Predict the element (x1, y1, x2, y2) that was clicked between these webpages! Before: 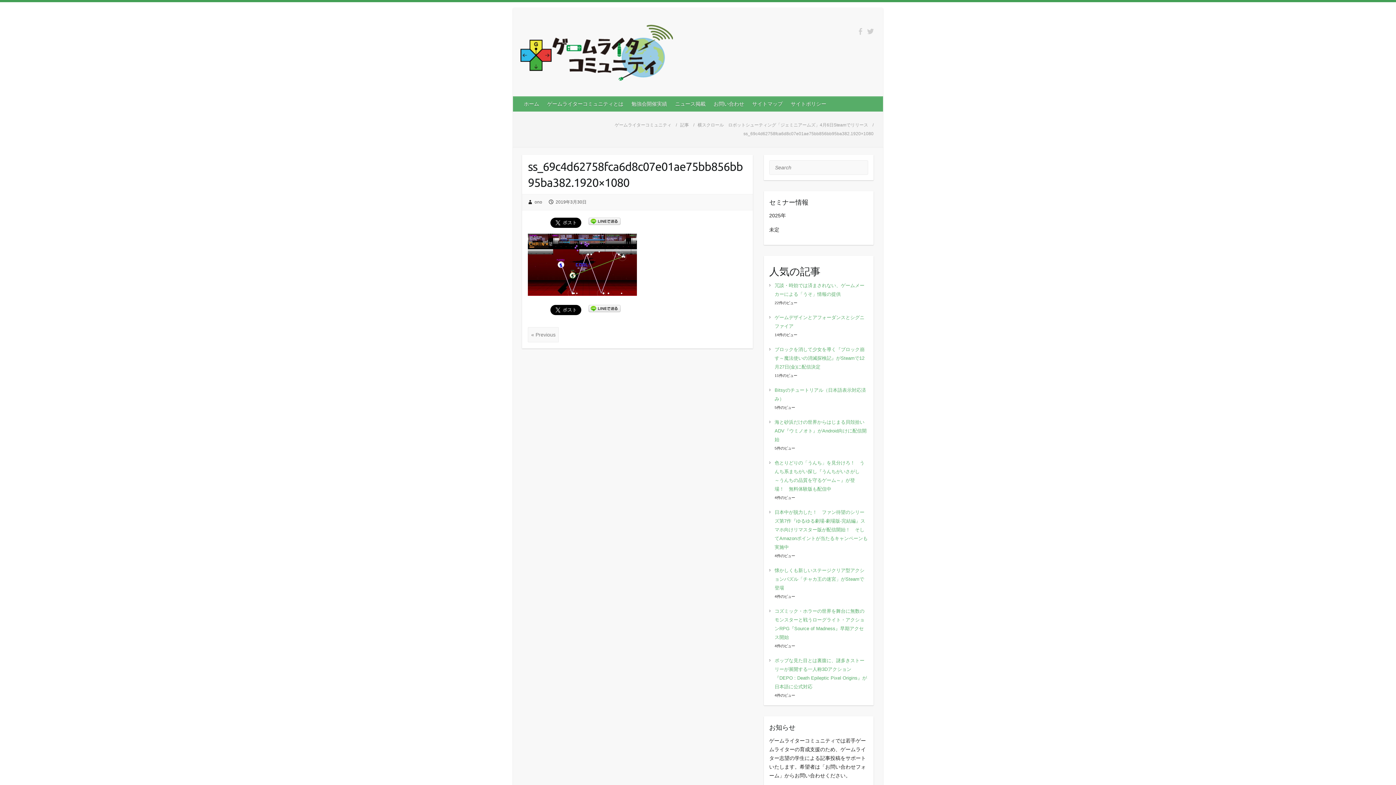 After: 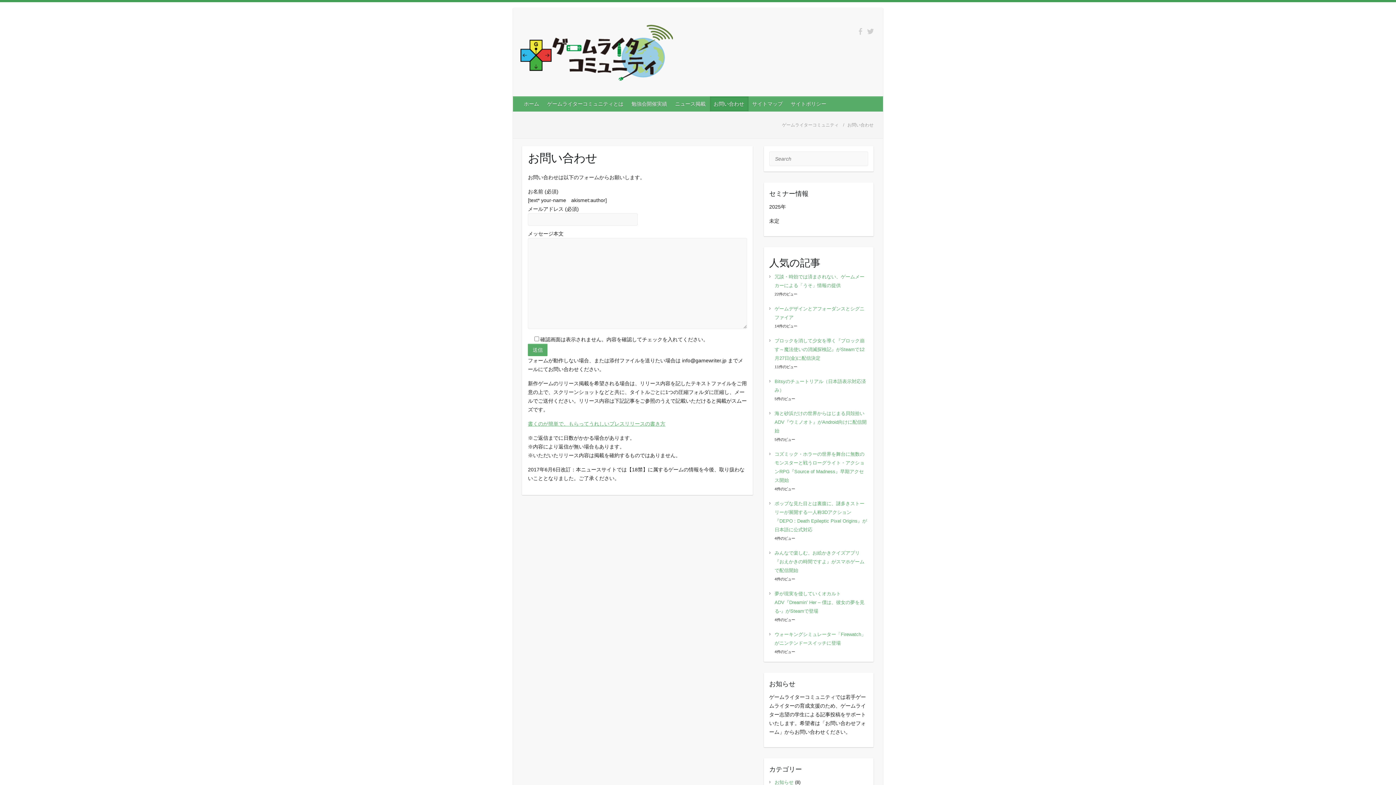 Action: label: お問い合わせ bbox: (710, 96, 748, 111)